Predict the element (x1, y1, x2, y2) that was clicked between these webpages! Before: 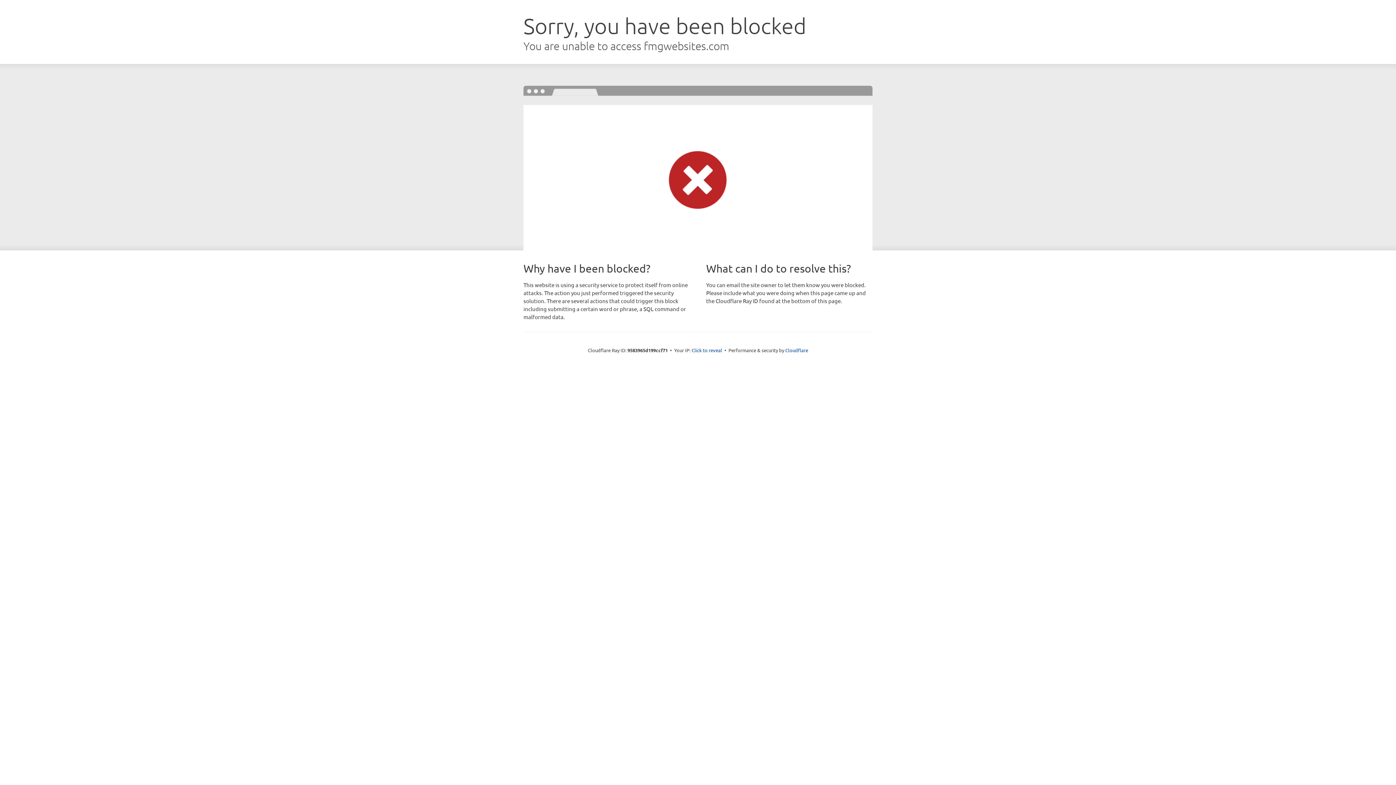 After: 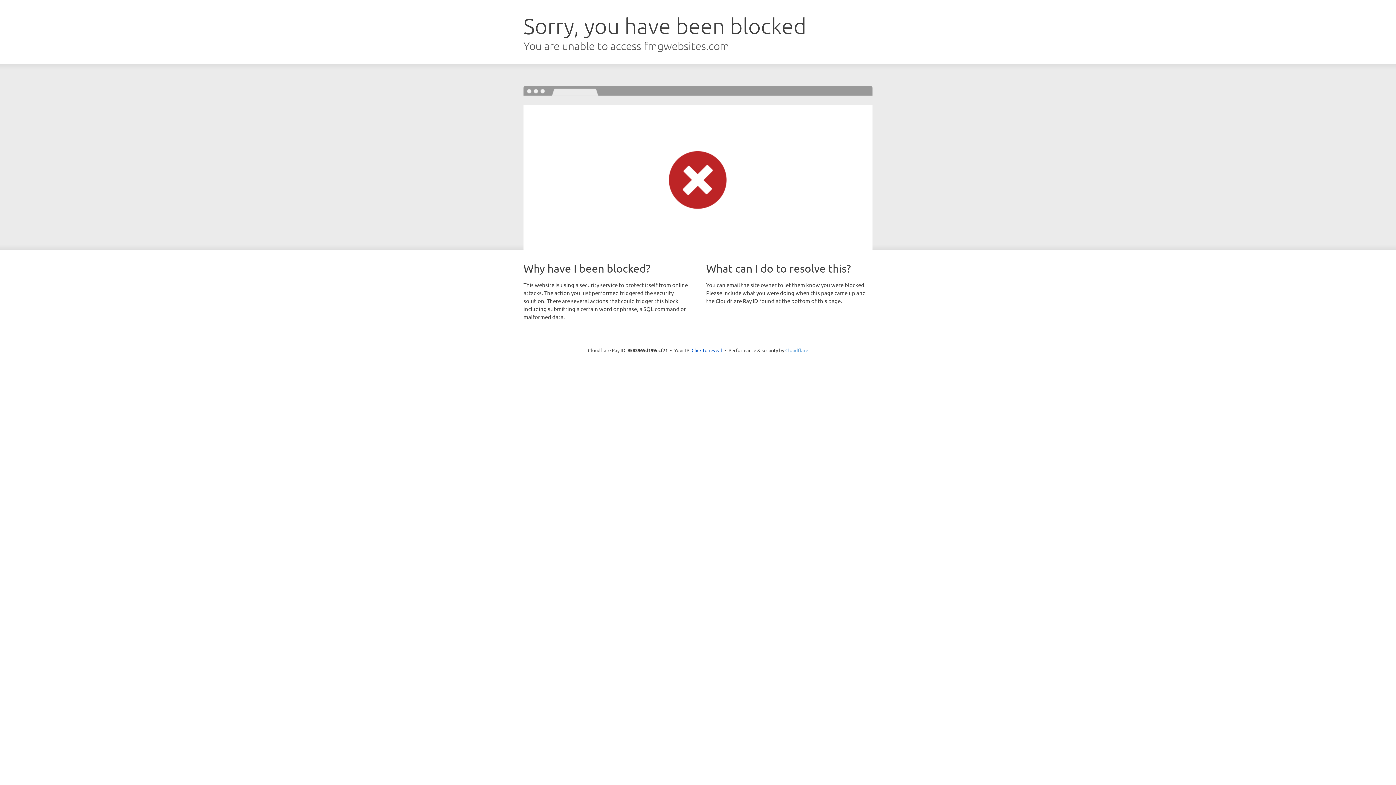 Action: bbox: (785, 347, 808, 353) label: Cloudflare